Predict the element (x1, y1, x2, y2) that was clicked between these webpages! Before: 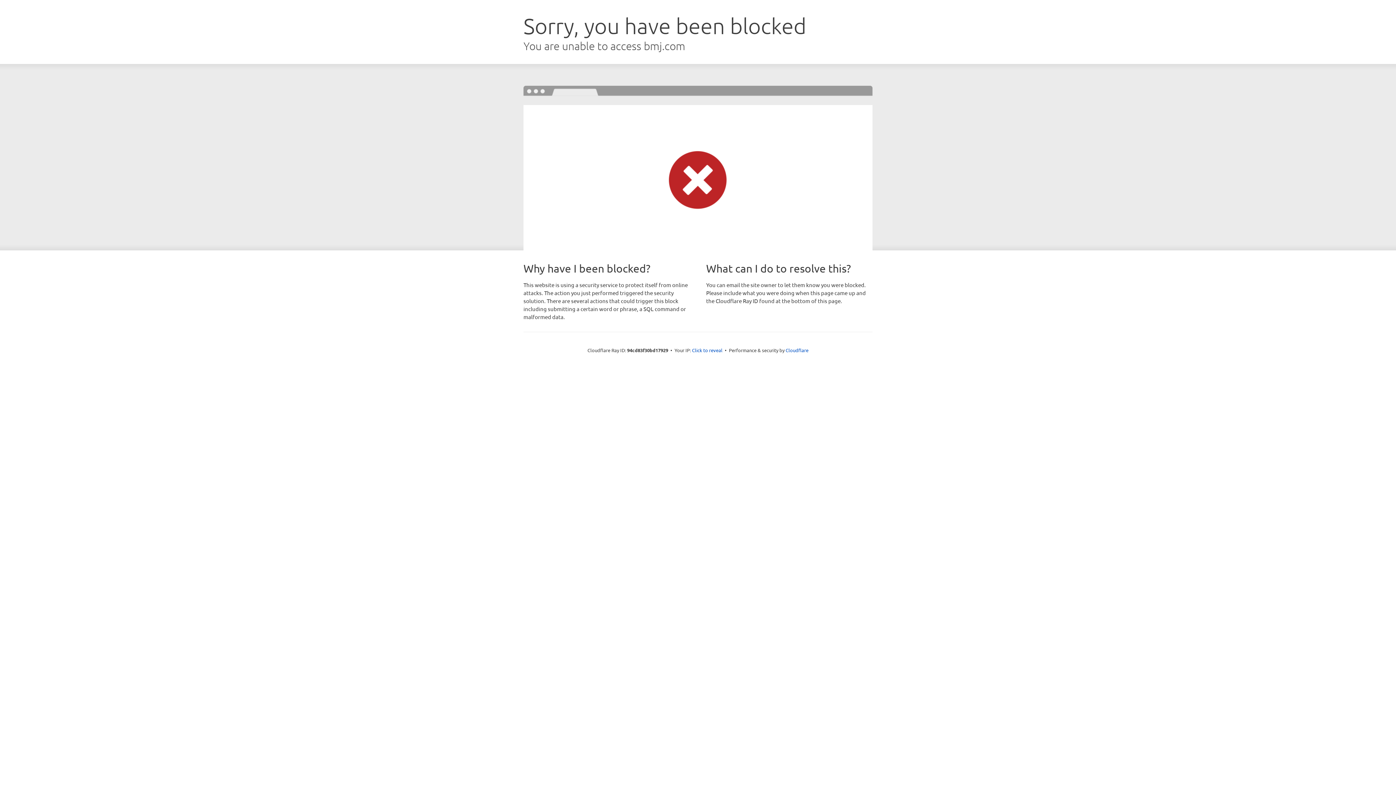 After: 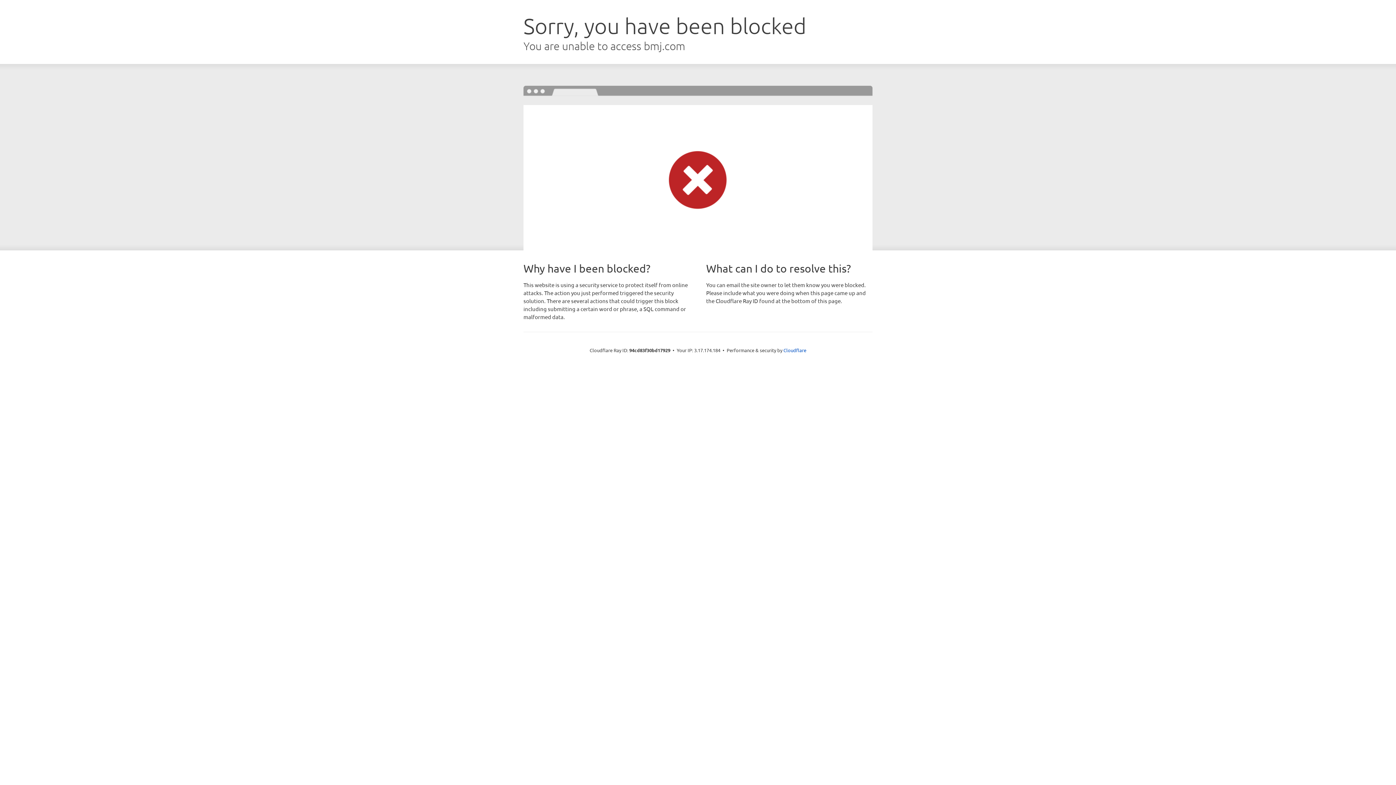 Action: label: Click to reveal bbox: (692, 346, 722, 353)